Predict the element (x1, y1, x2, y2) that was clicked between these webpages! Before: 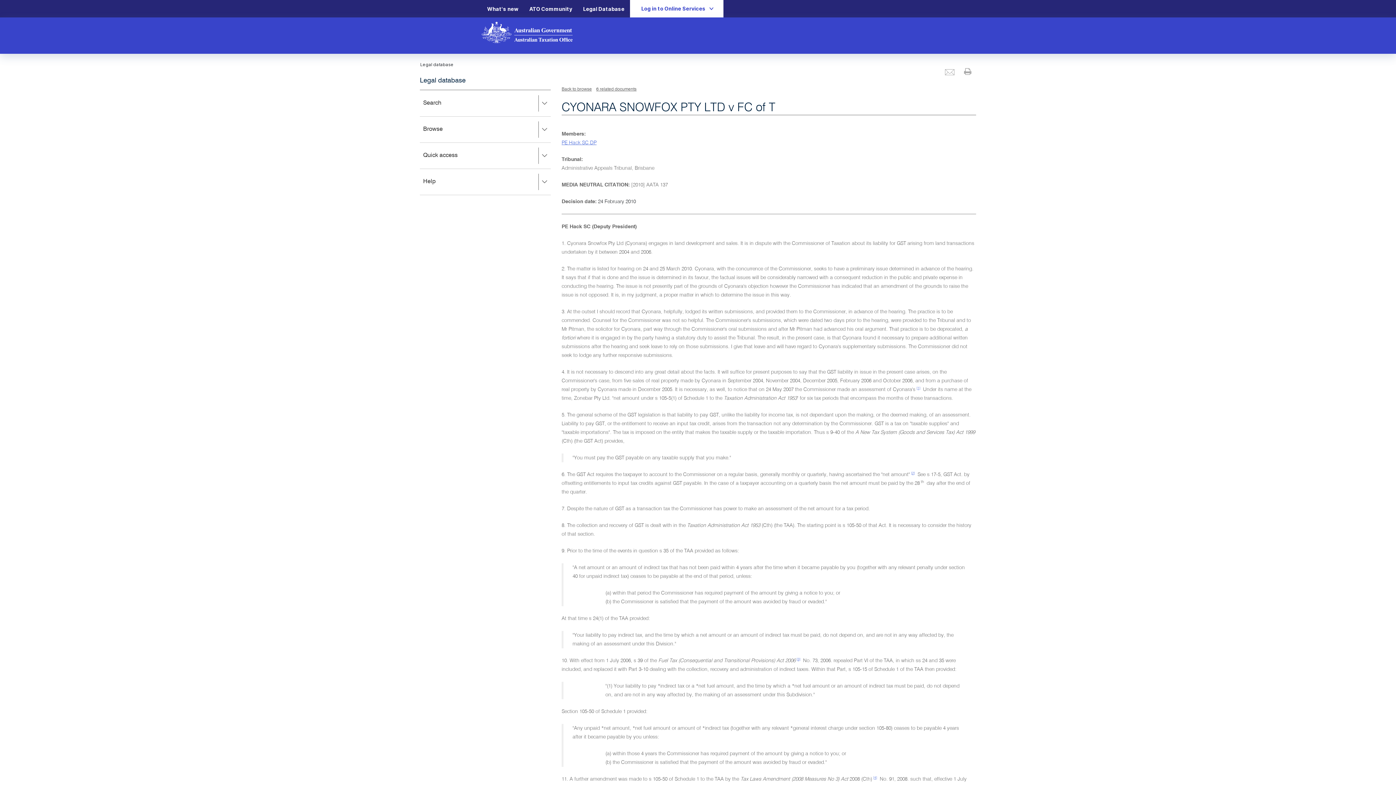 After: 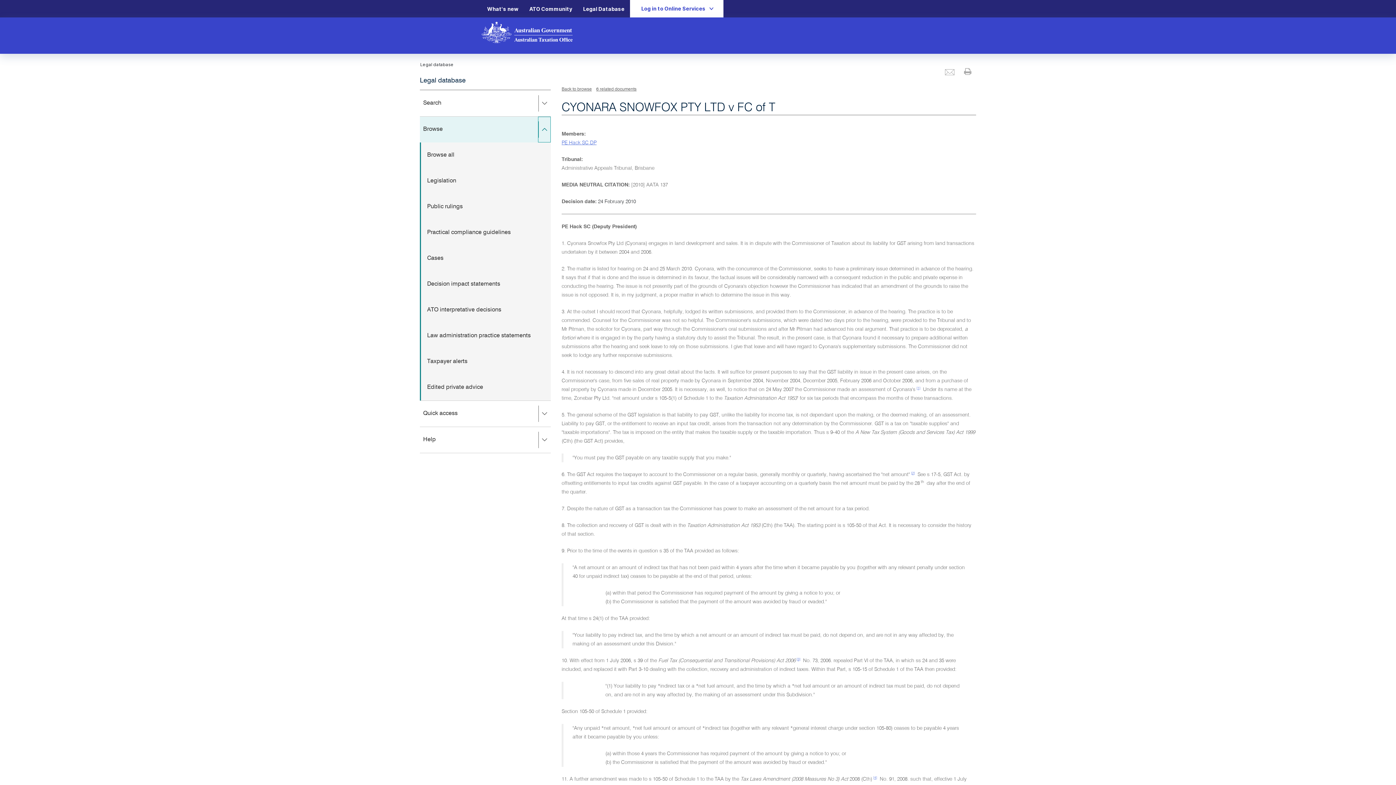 Action: bbox: (538, 117, 550, 142)